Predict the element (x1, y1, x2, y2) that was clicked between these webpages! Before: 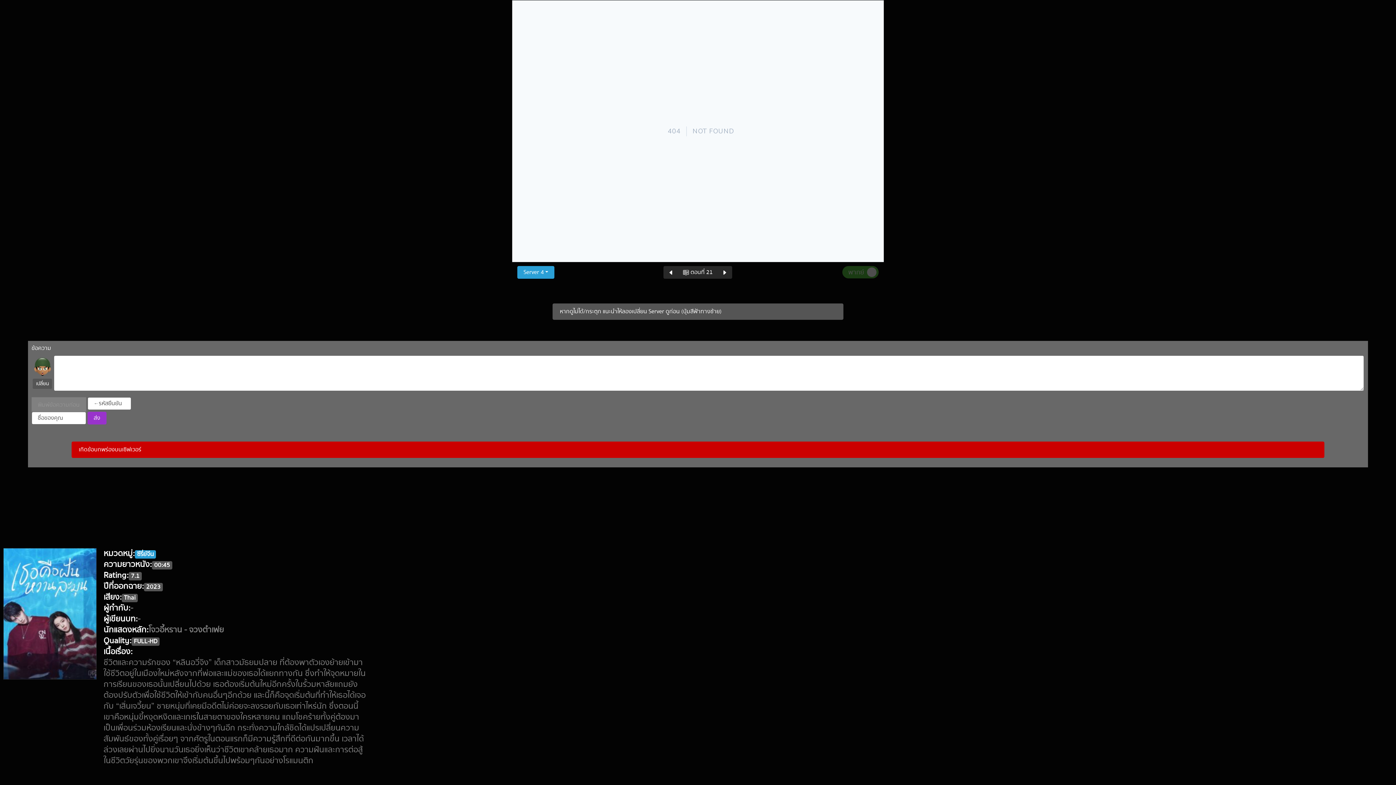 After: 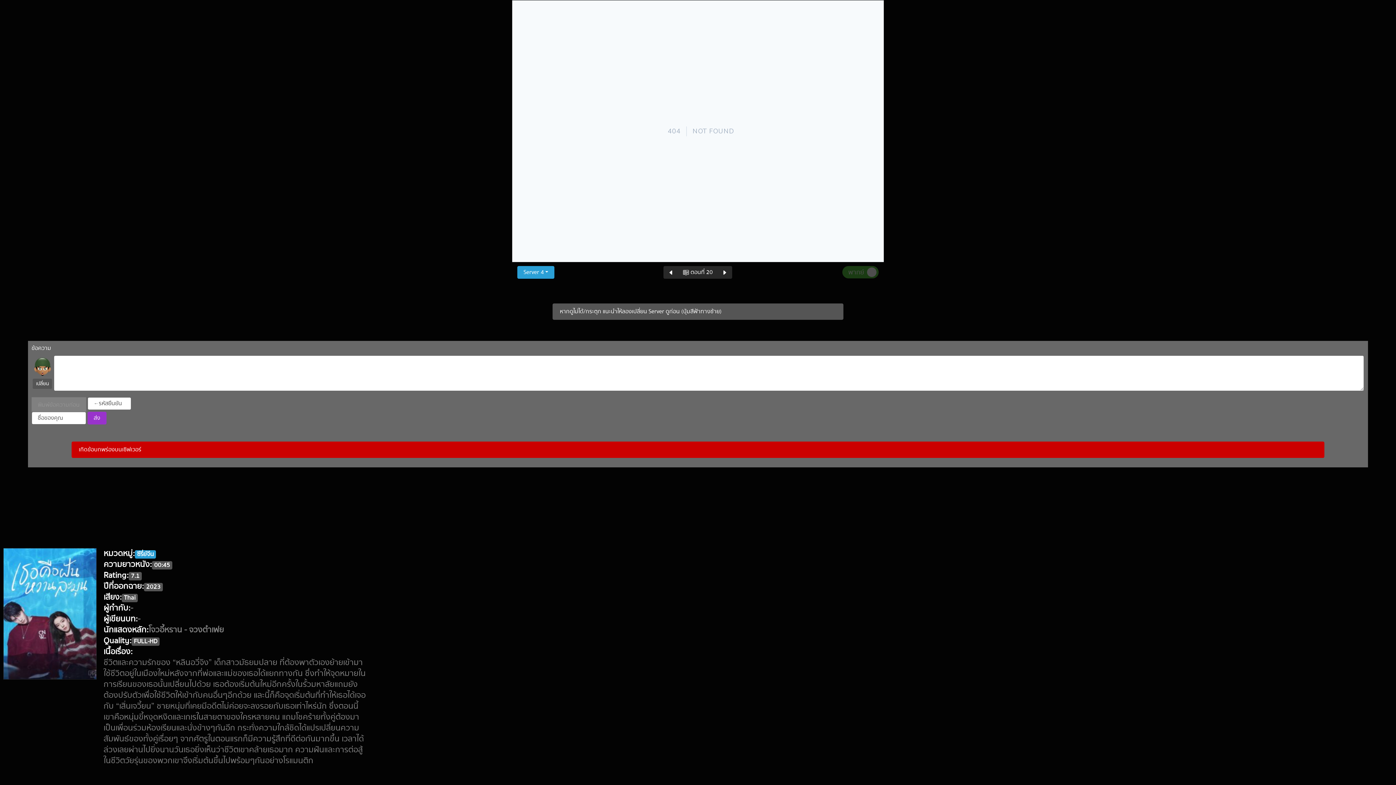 Action: bbox: (663, 266, 679, 278)